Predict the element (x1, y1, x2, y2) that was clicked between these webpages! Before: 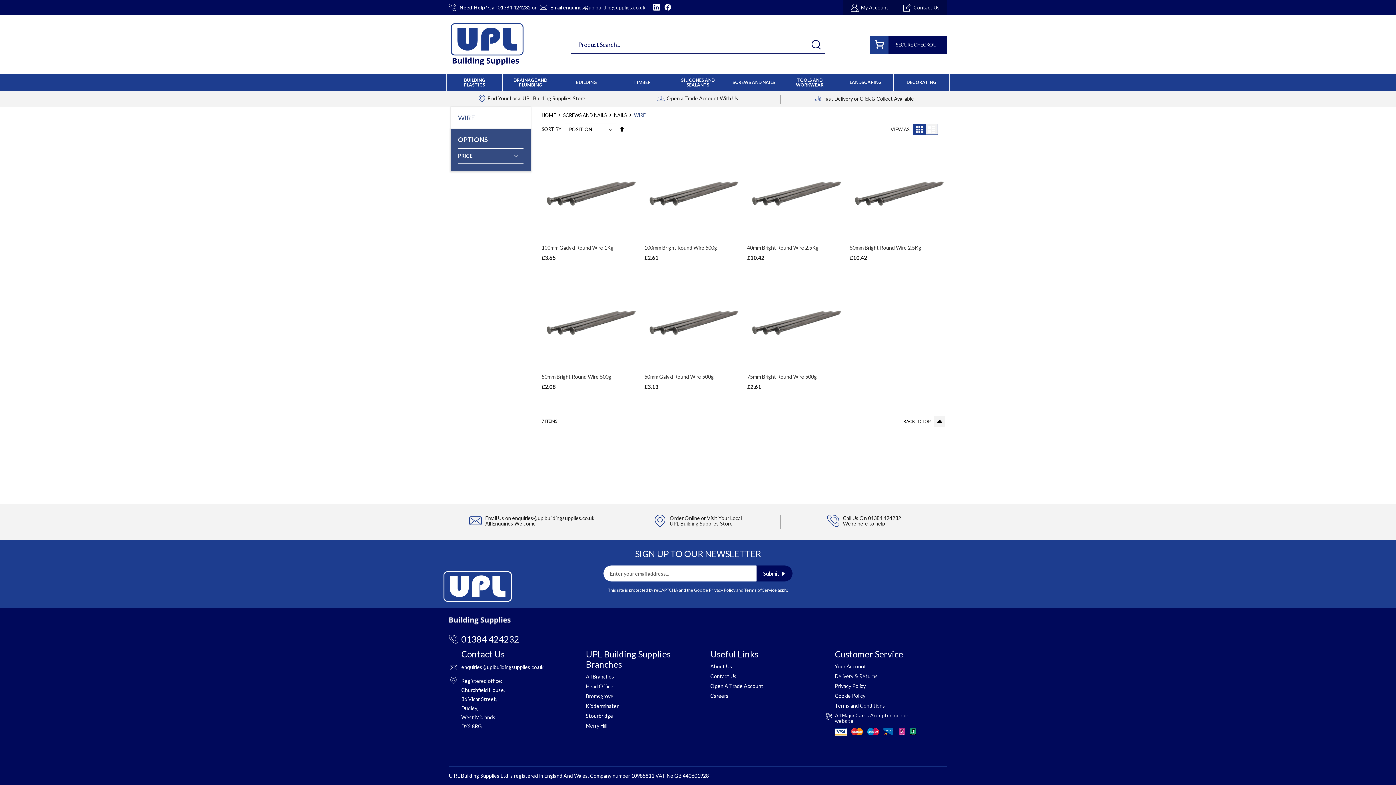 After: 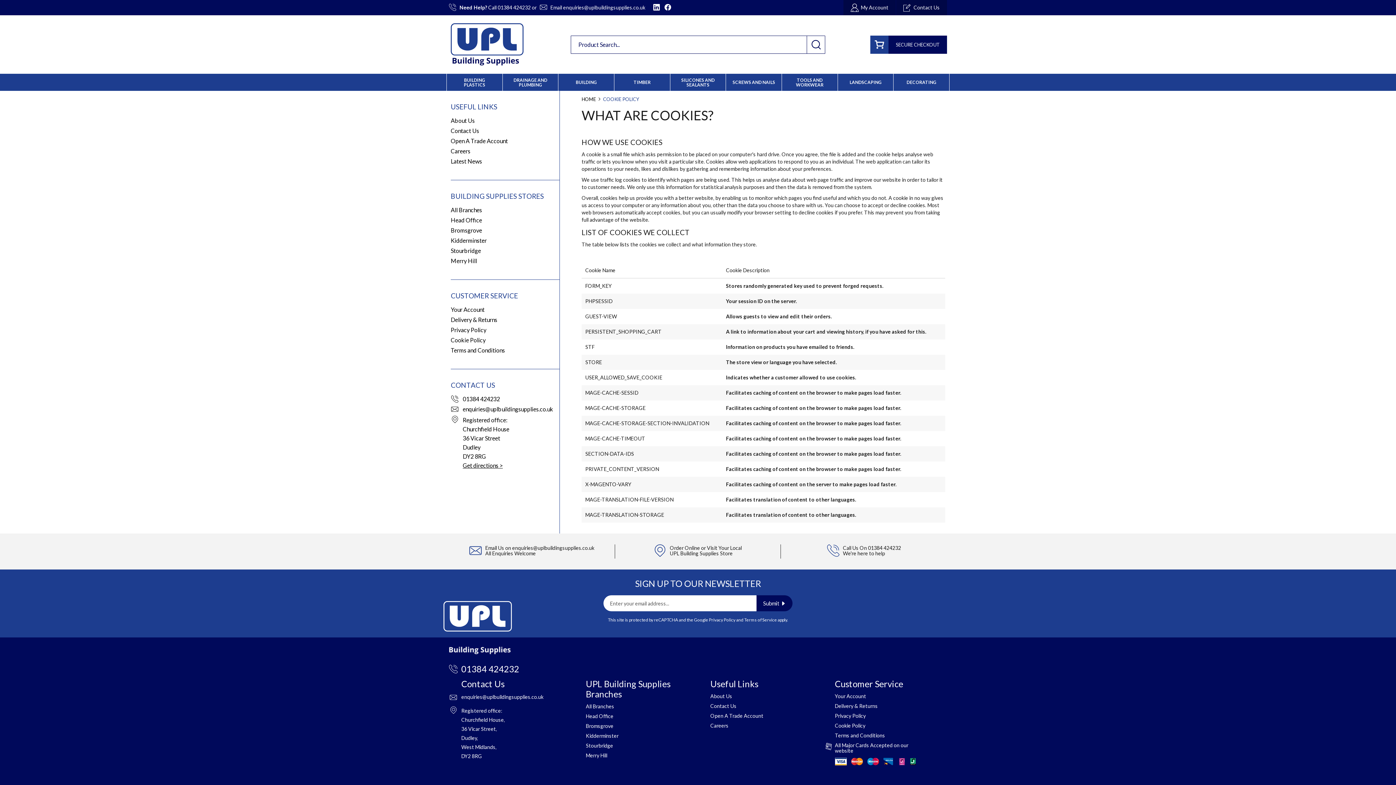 Action: bbox: (835, 693, 865, 699) label: Cookie Policy